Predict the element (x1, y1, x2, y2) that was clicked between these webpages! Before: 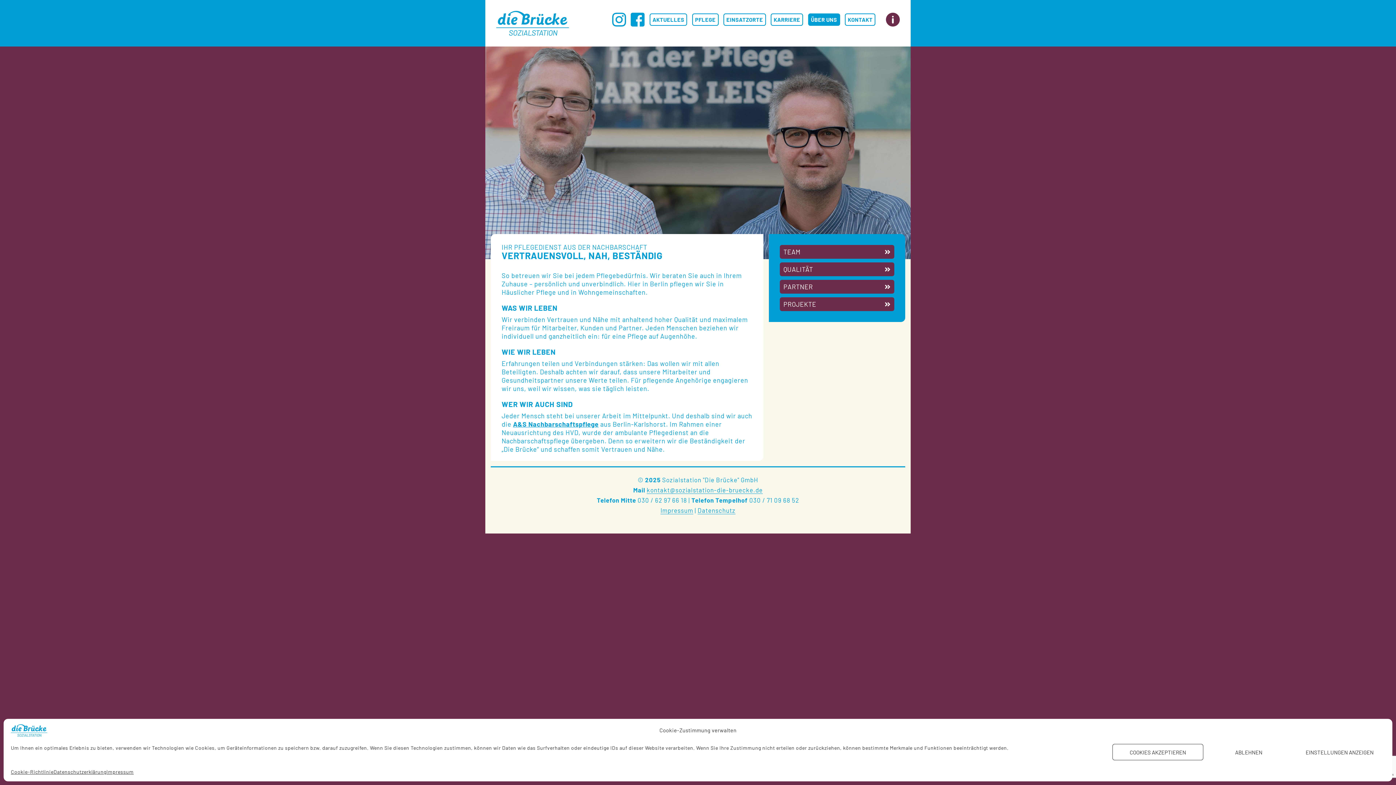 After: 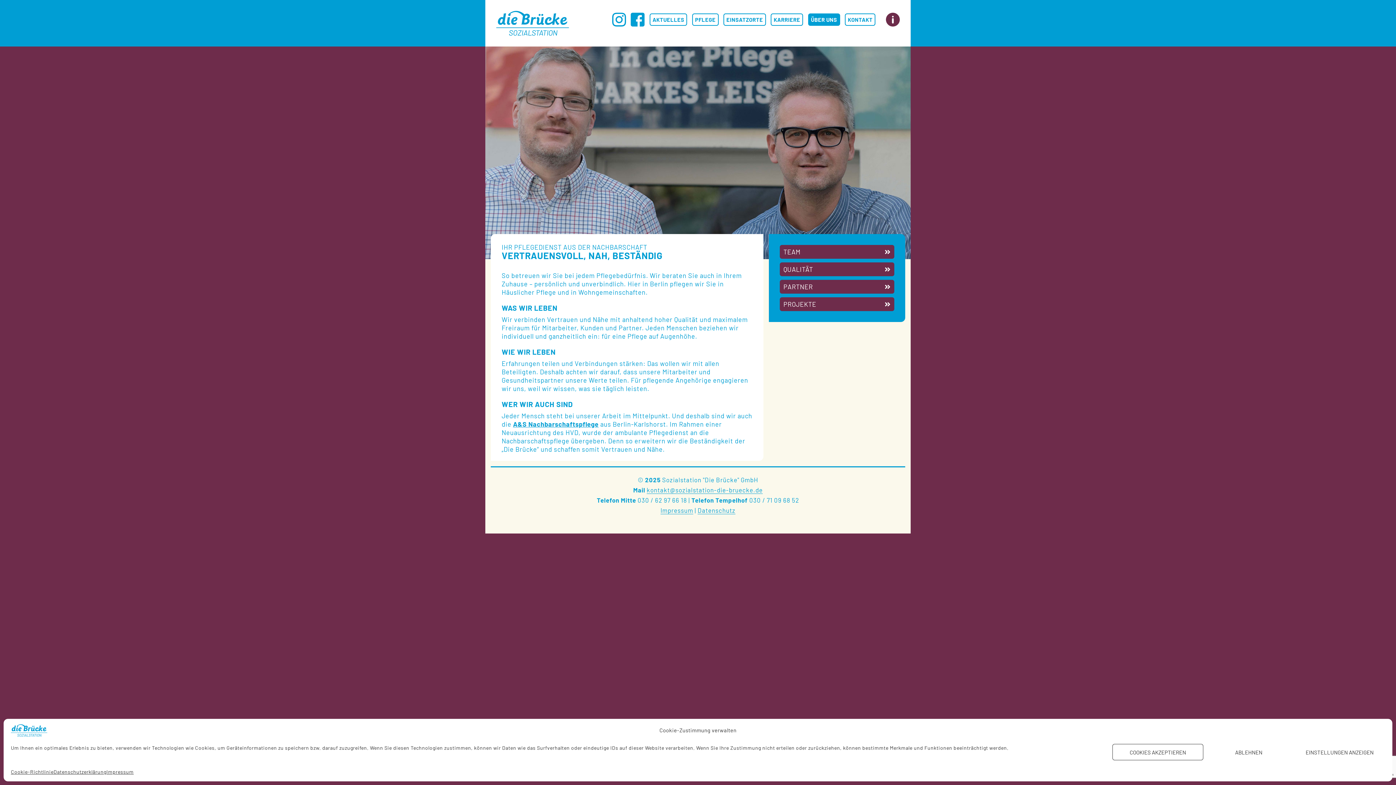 Action: label: A&S Nachbarschaftspflege bbox: (513, 420, 598, 428)